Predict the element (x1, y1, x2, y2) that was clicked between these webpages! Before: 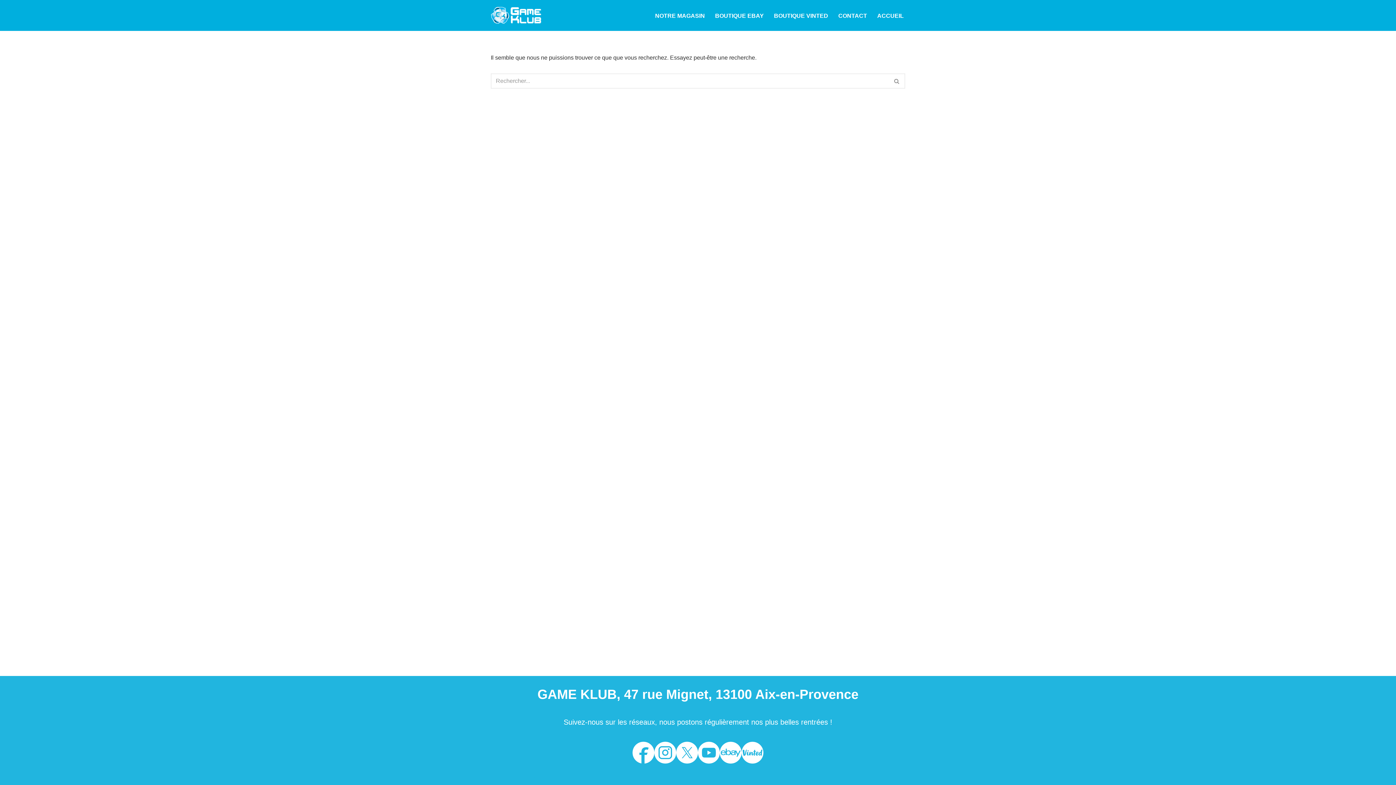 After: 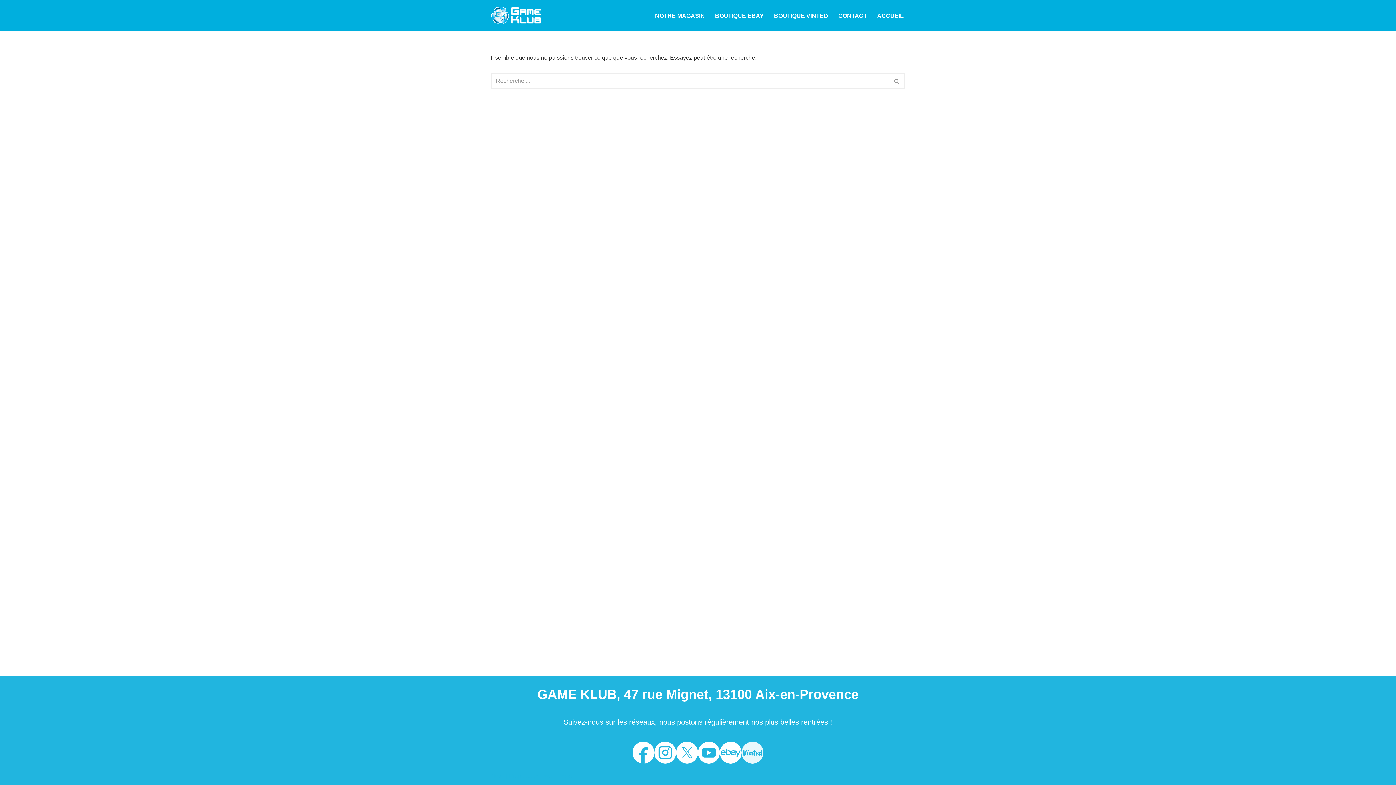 Action: bbox: (741, 742, 763, 764)